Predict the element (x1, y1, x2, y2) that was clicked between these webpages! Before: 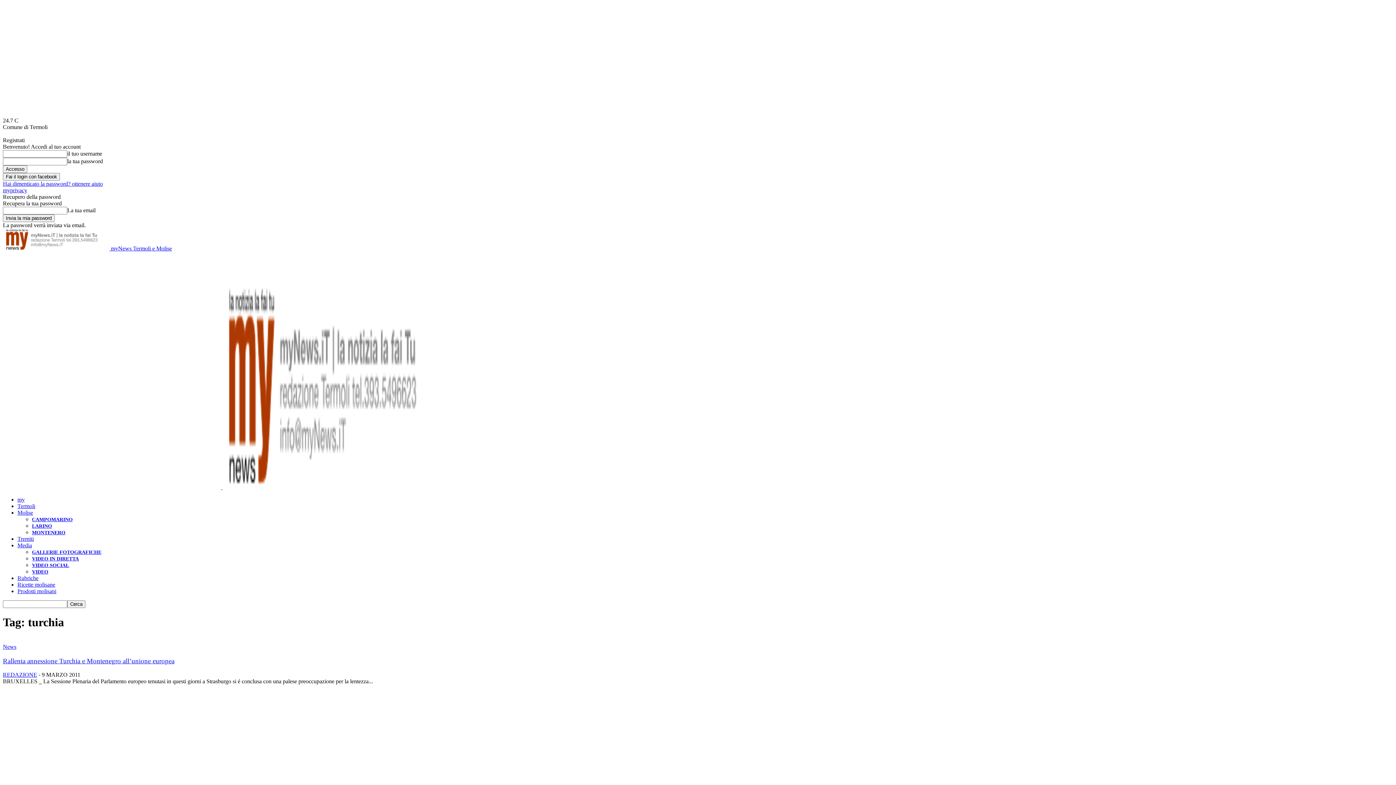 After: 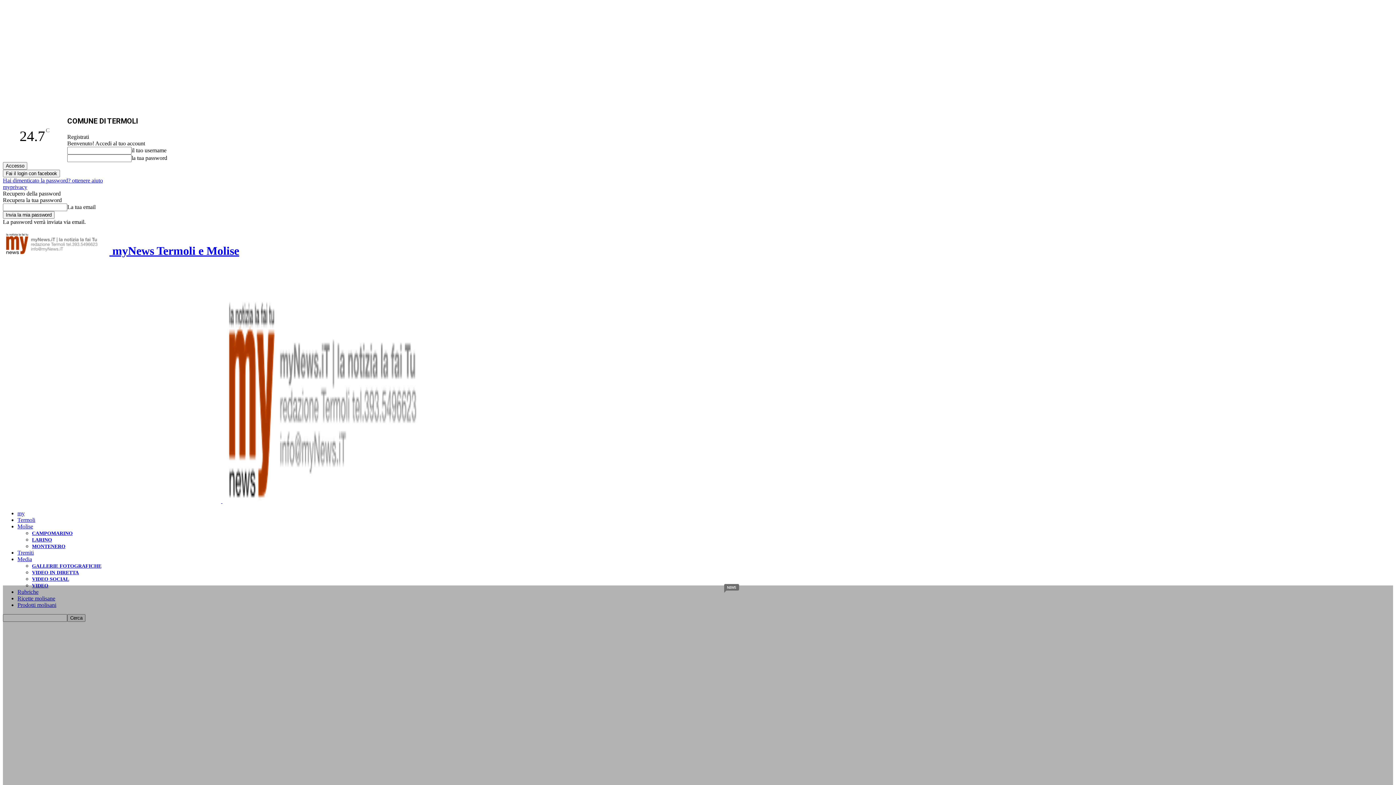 Action: bbox: (222, 484, 440, 490) label: Logo